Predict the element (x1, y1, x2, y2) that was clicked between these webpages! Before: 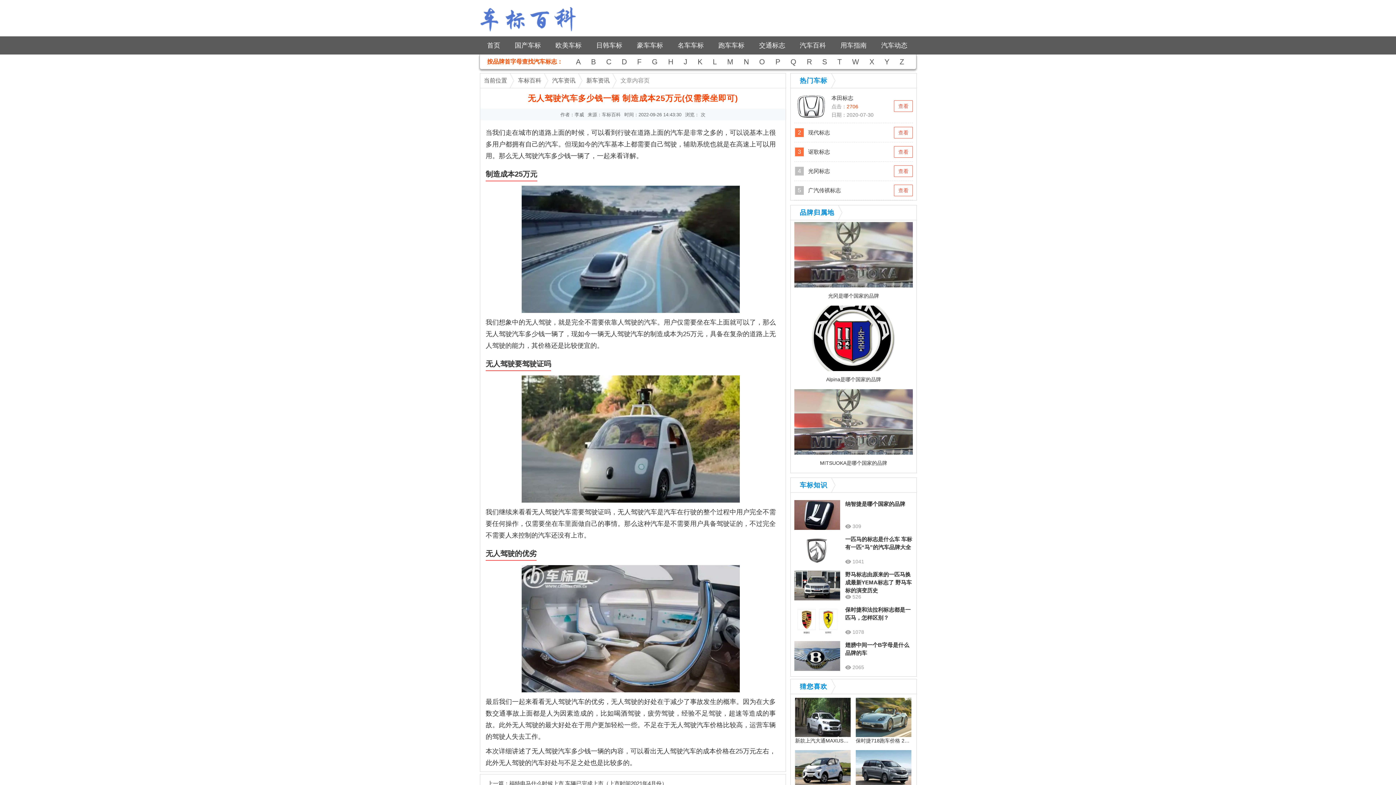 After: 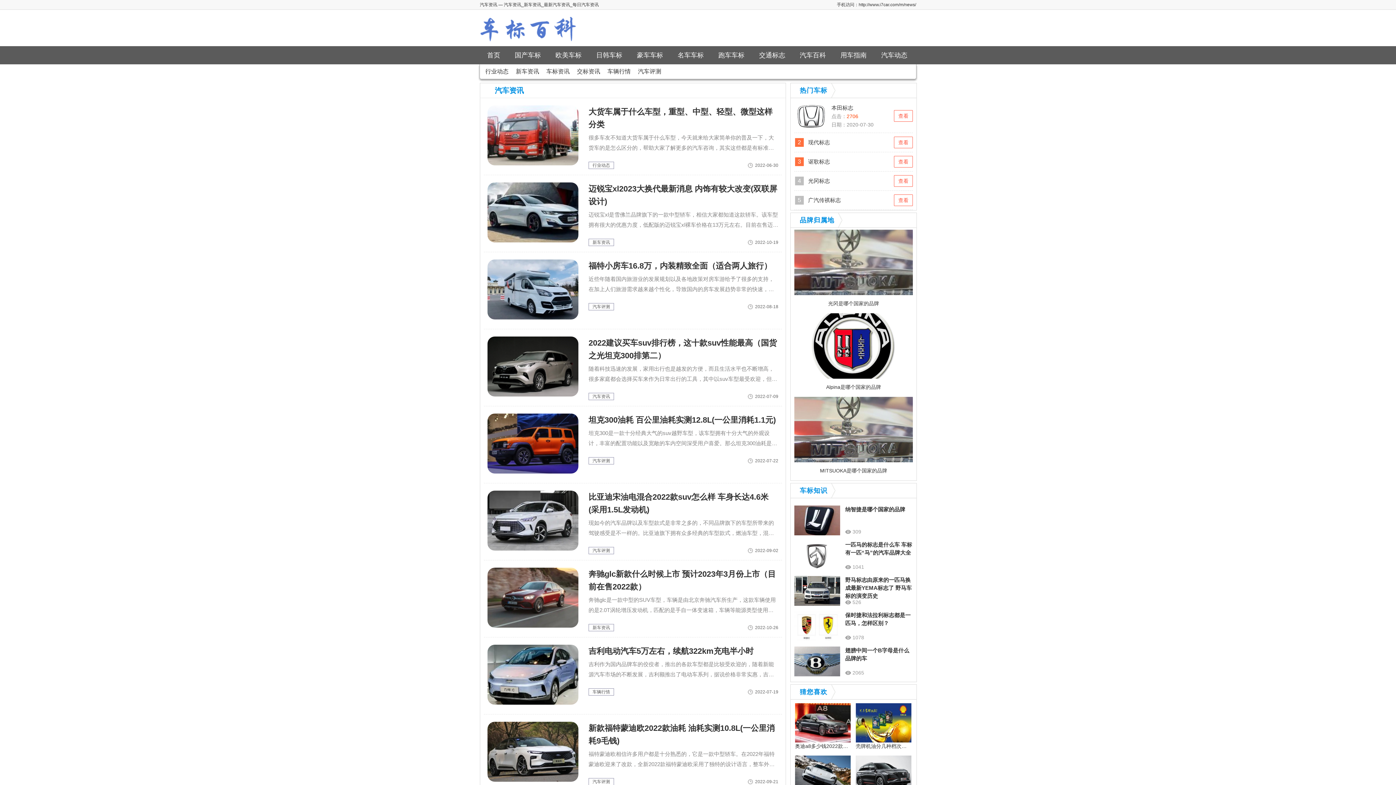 Action: label: 野马标志由原来的一匹马换成最新YEMA标志了 野马车标的演变历史 bbox: (845, 570, 913, 594)